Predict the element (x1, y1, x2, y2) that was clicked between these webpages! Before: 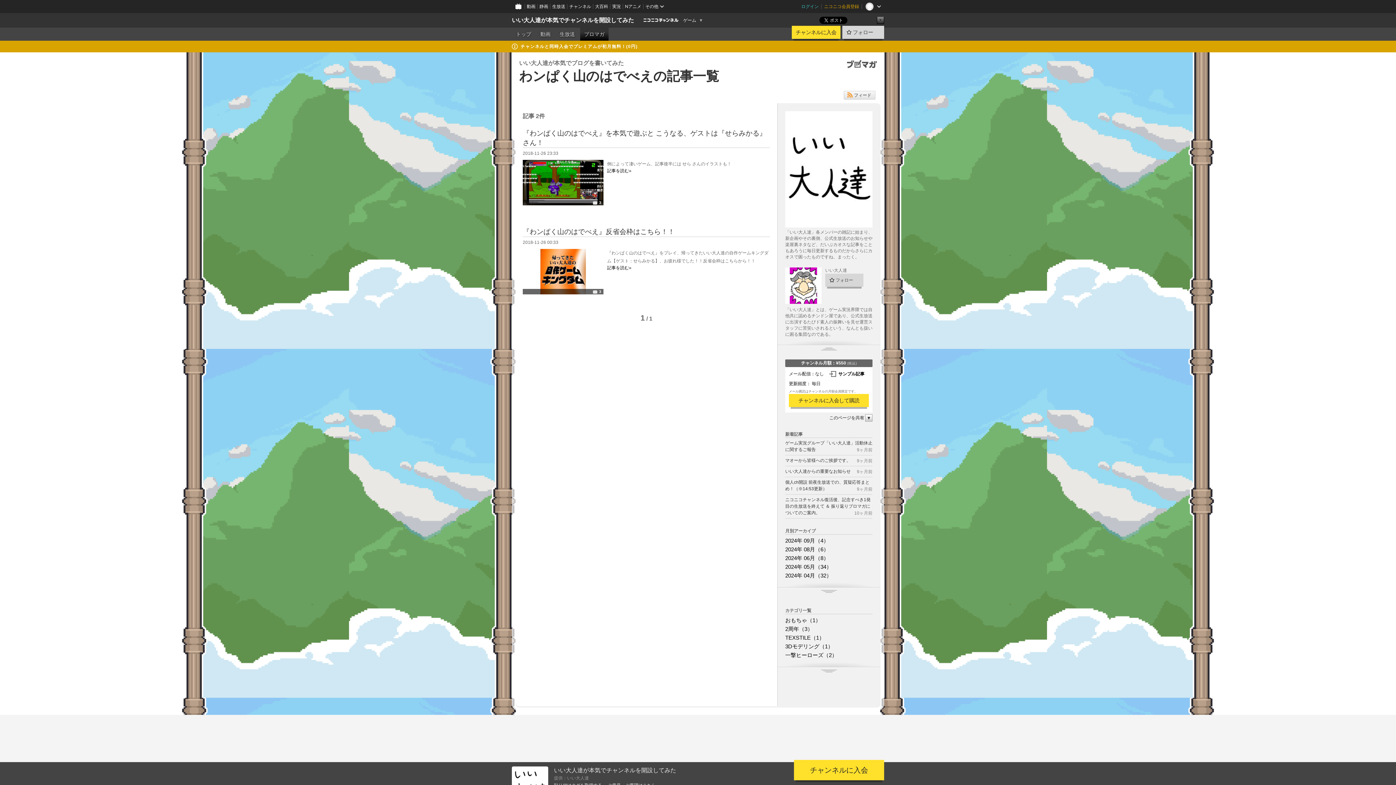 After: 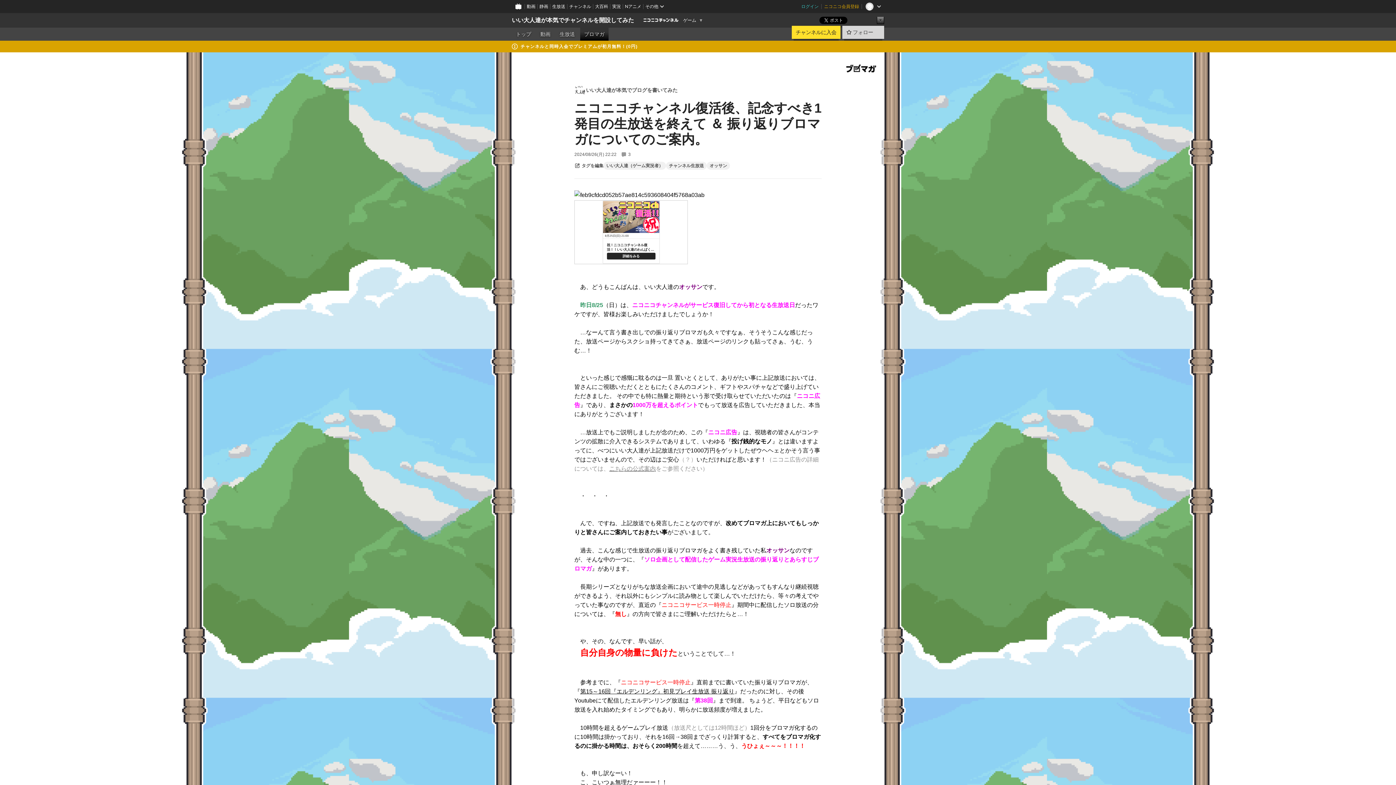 Action: bbox: (785, 497, 870, 515) label: ニコニコチャンネル復活後、記念すべき1発目の生放送を終えて ＆ 振り返りブロマガについてのご案内。
10ヶ月前